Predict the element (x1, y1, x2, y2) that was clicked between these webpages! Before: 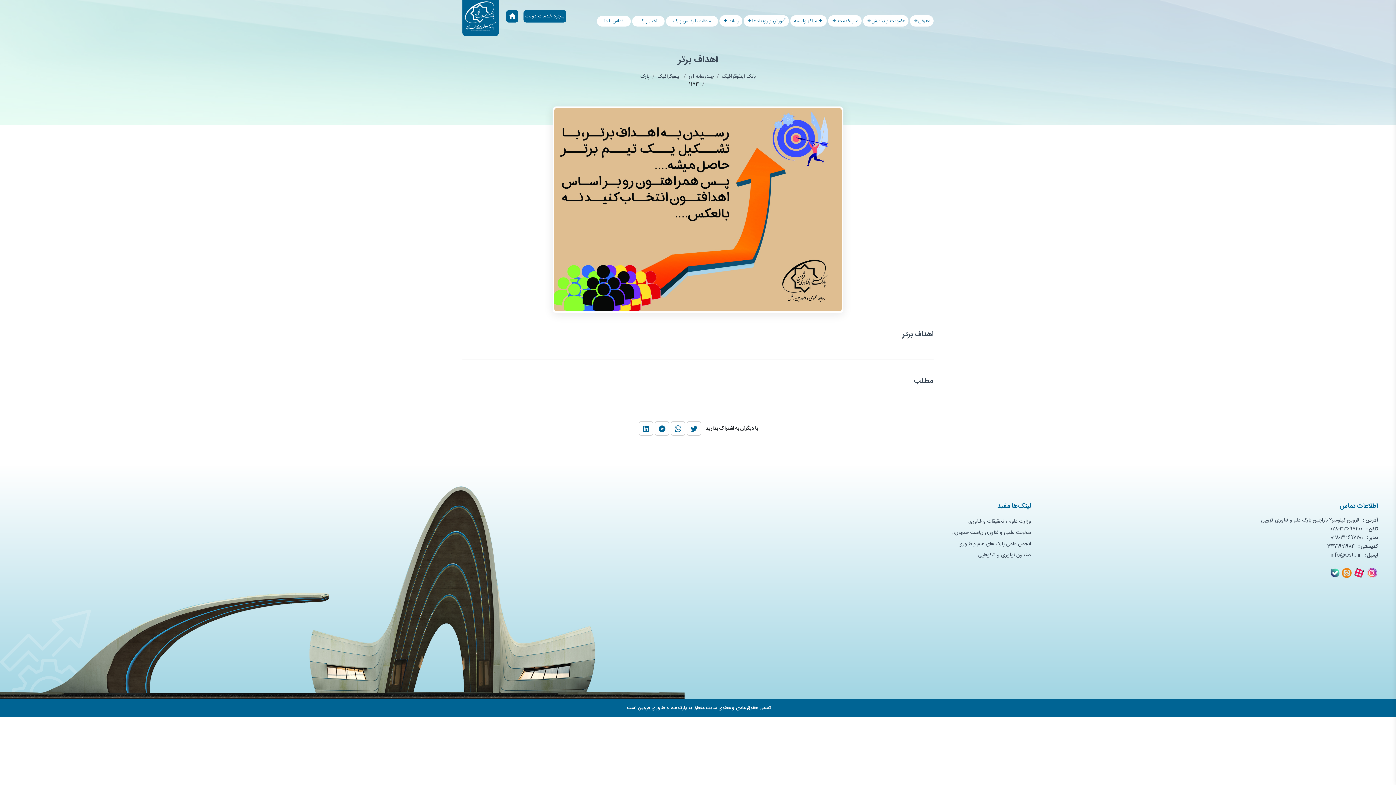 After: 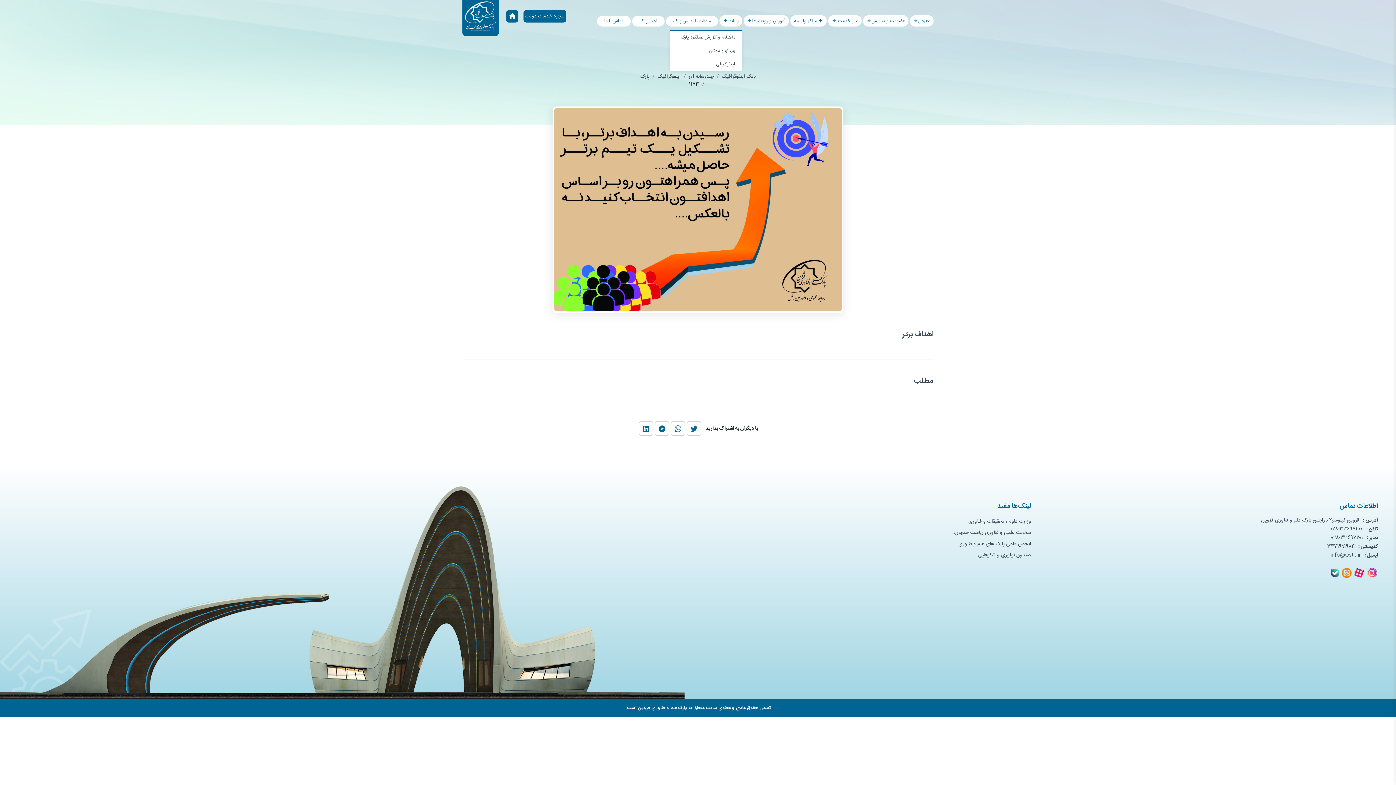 Action: bbox: (719, 11, 742, 30) label: رسانه 